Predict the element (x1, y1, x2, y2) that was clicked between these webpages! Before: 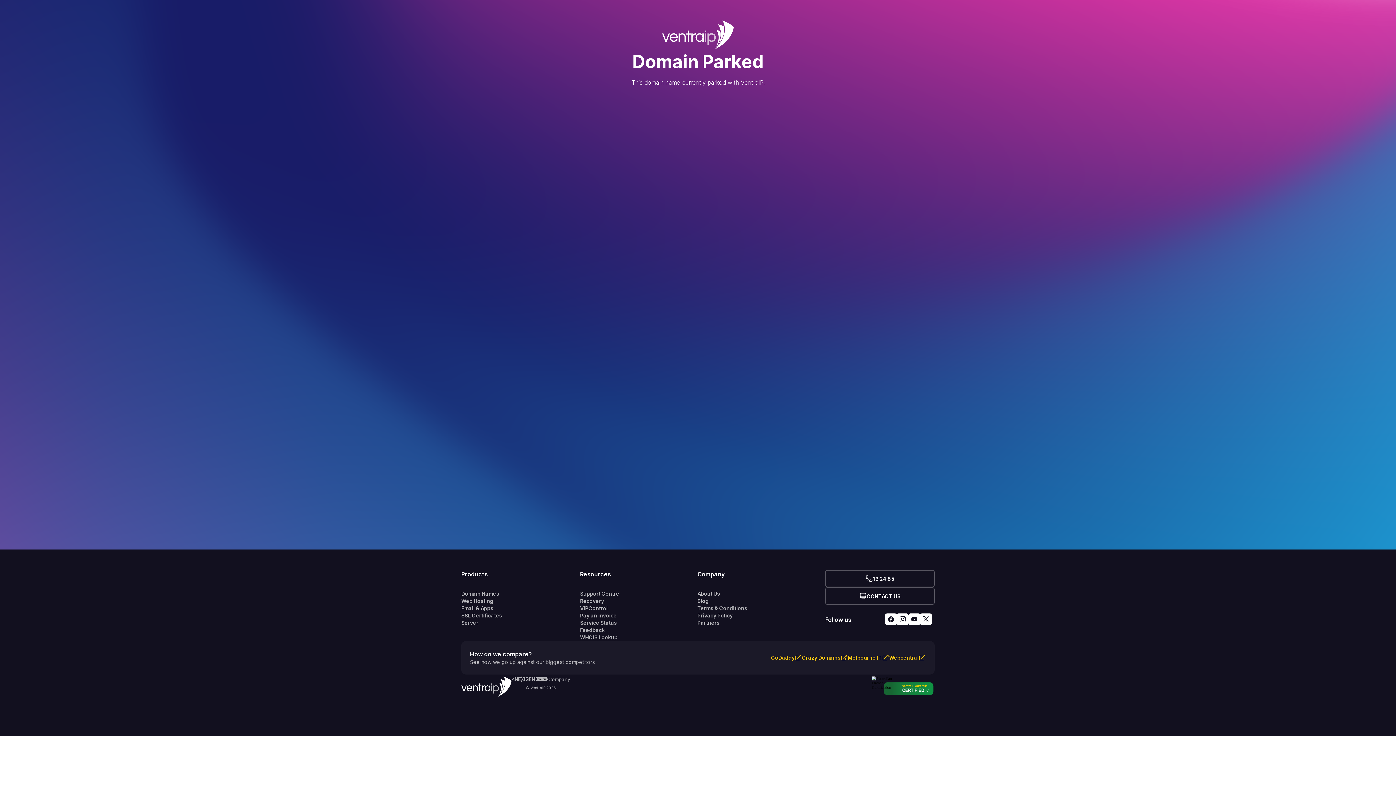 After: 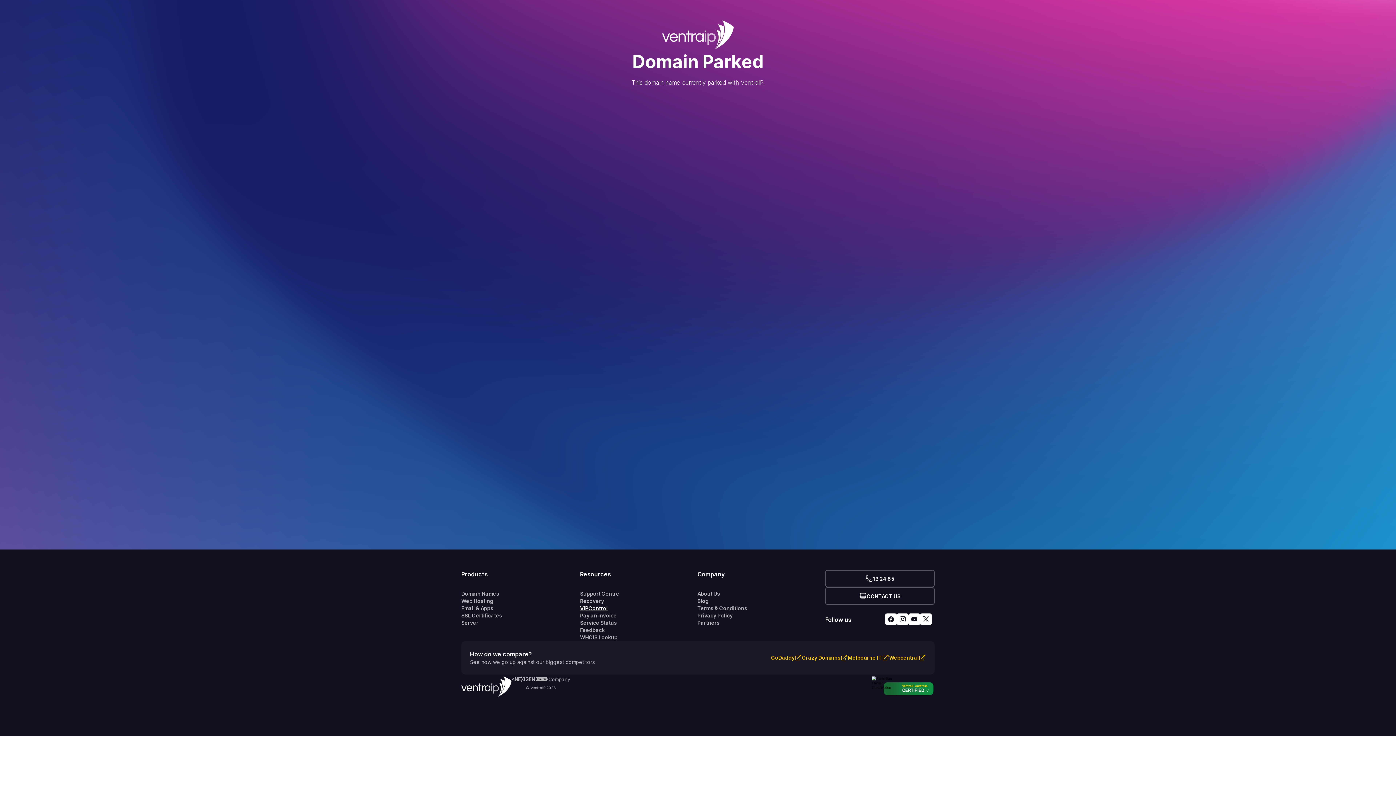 Action: bbox: (580, 605, 697, 612) label: VIPControl